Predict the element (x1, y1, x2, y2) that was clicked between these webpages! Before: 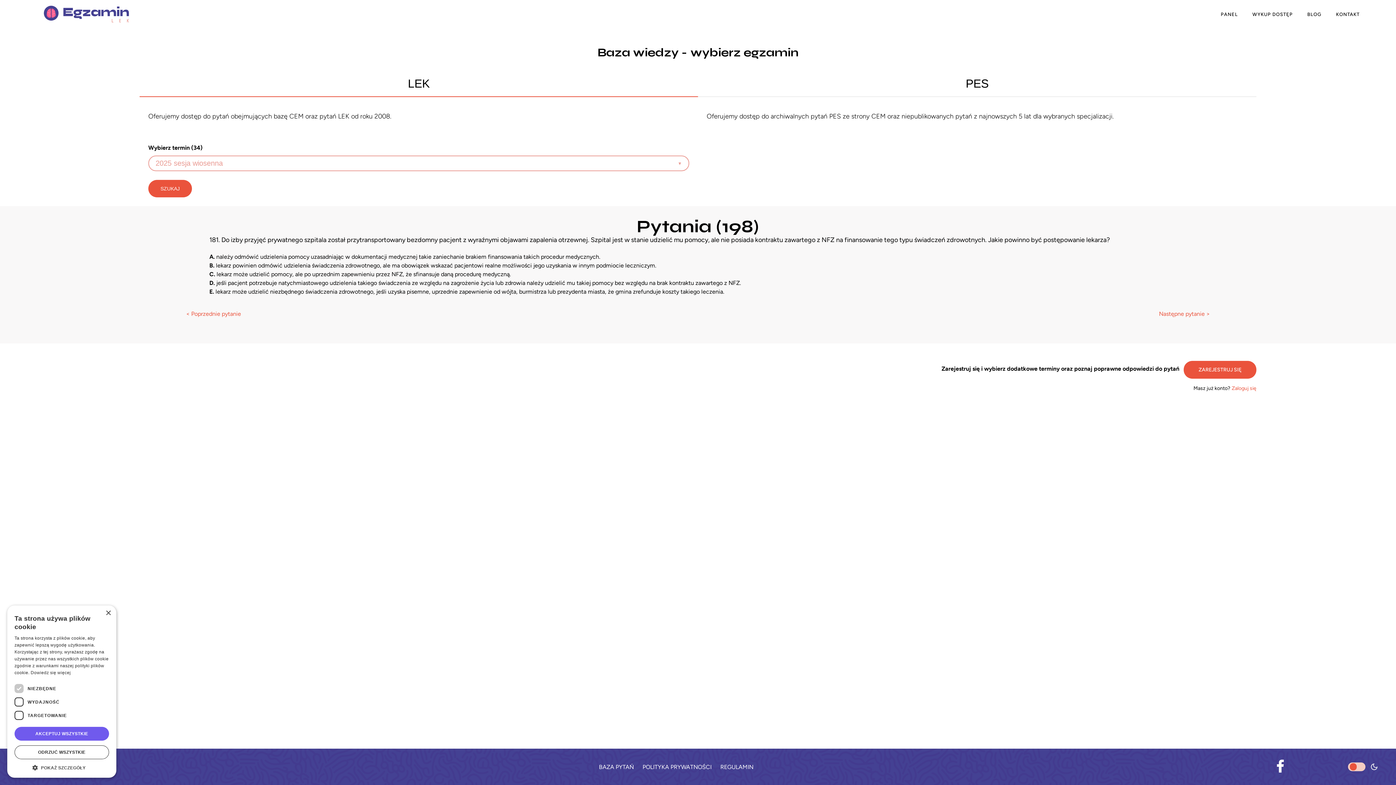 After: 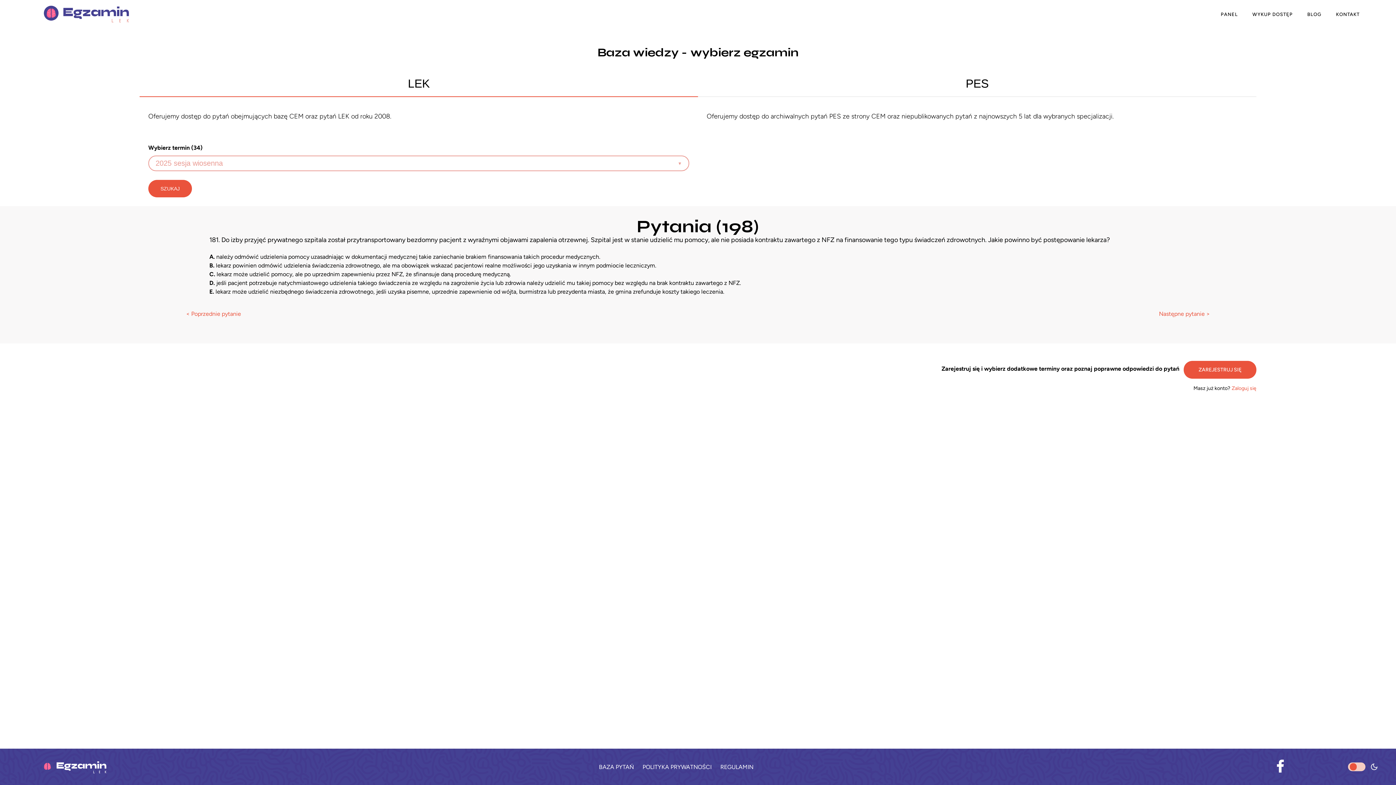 Action: bbox: (14, 745, 109, 759) label: ODRZUĆ WSZYSTKIE